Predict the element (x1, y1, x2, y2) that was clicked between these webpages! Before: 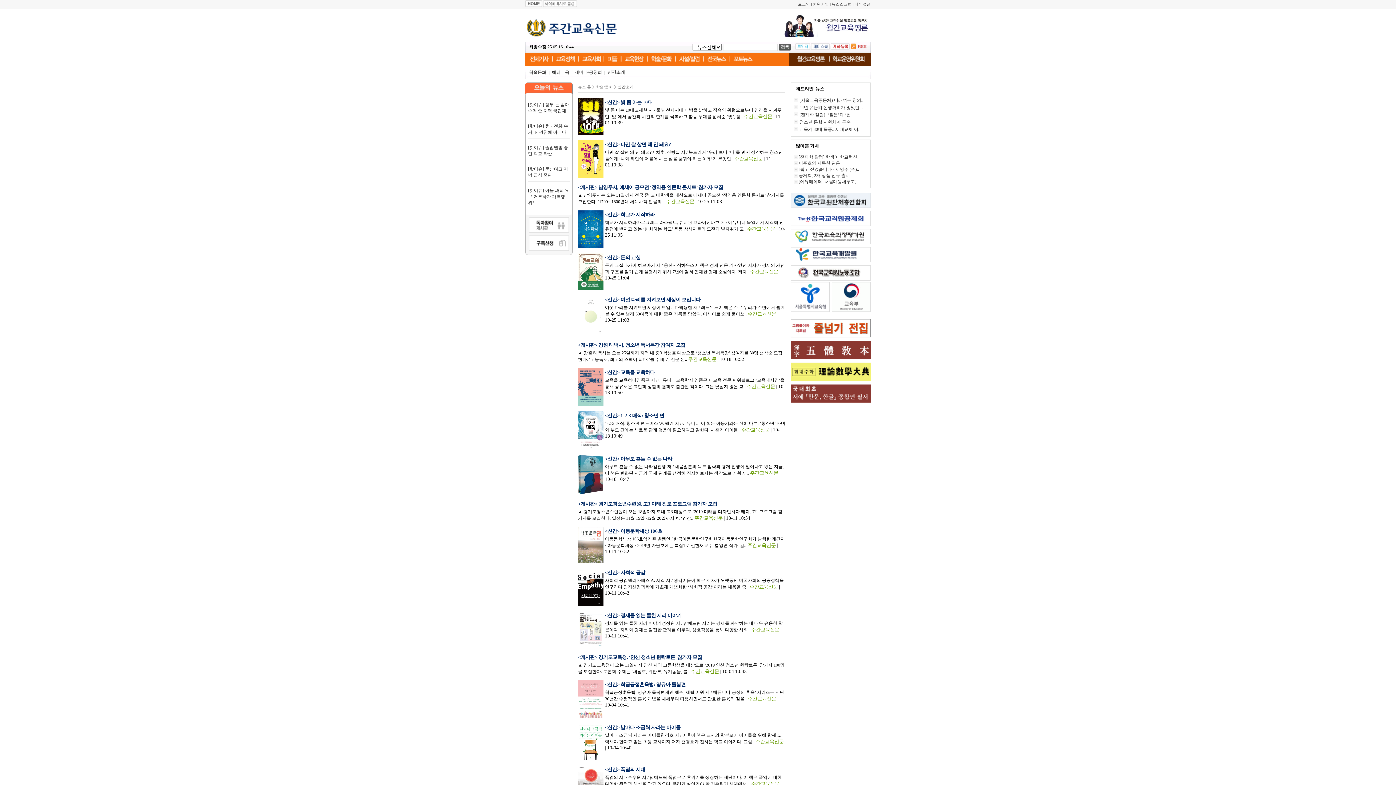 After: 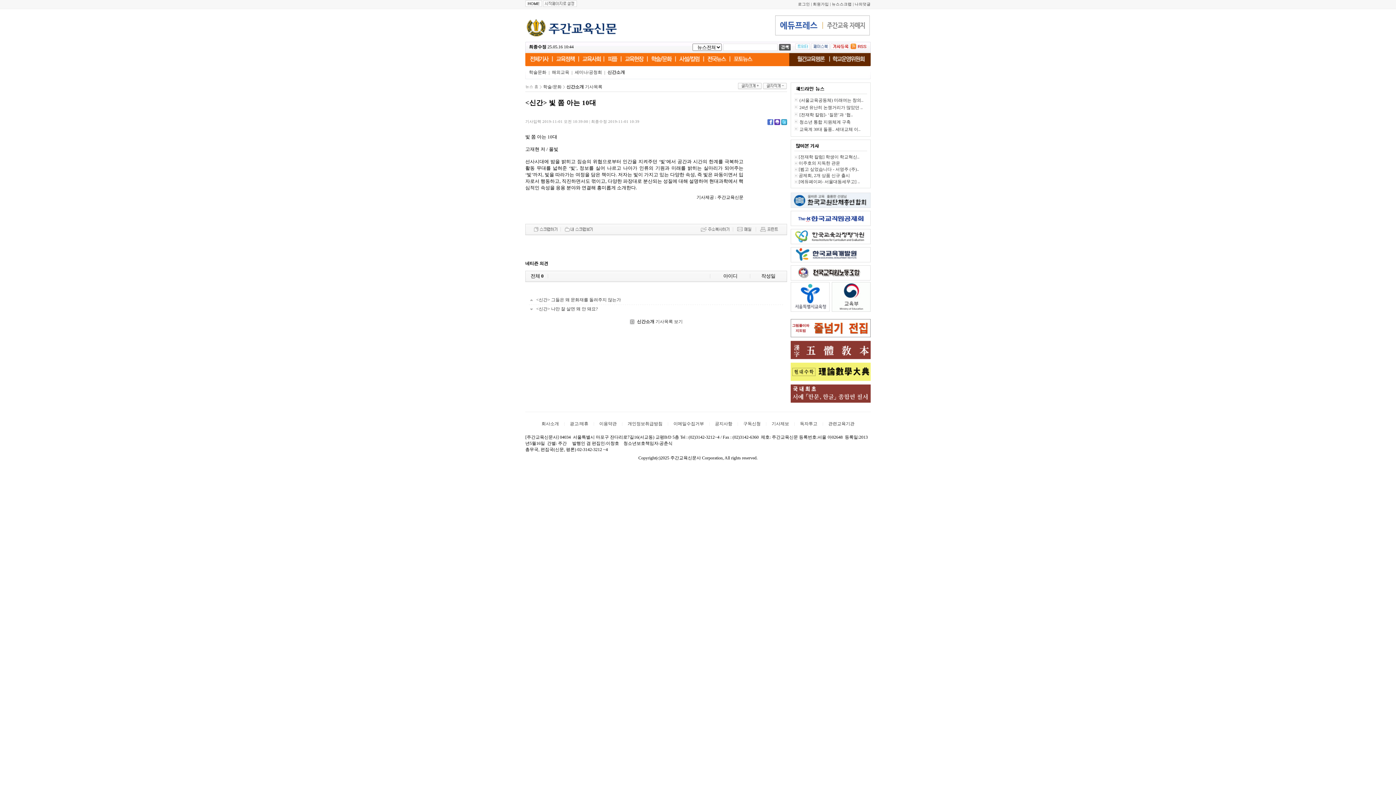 Action: bbox: (605, 100, 652, 105) label: <신간> 빛 쫌 아는 10대